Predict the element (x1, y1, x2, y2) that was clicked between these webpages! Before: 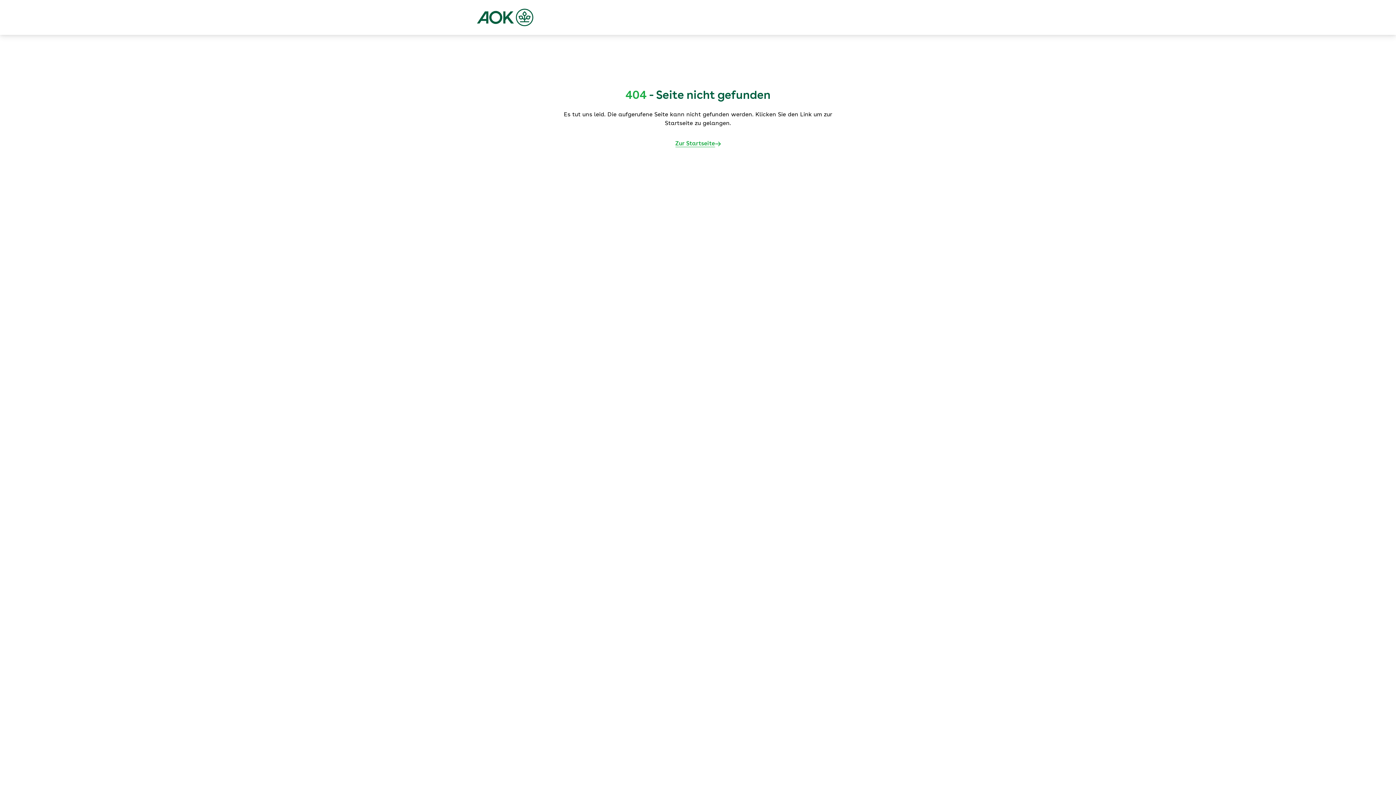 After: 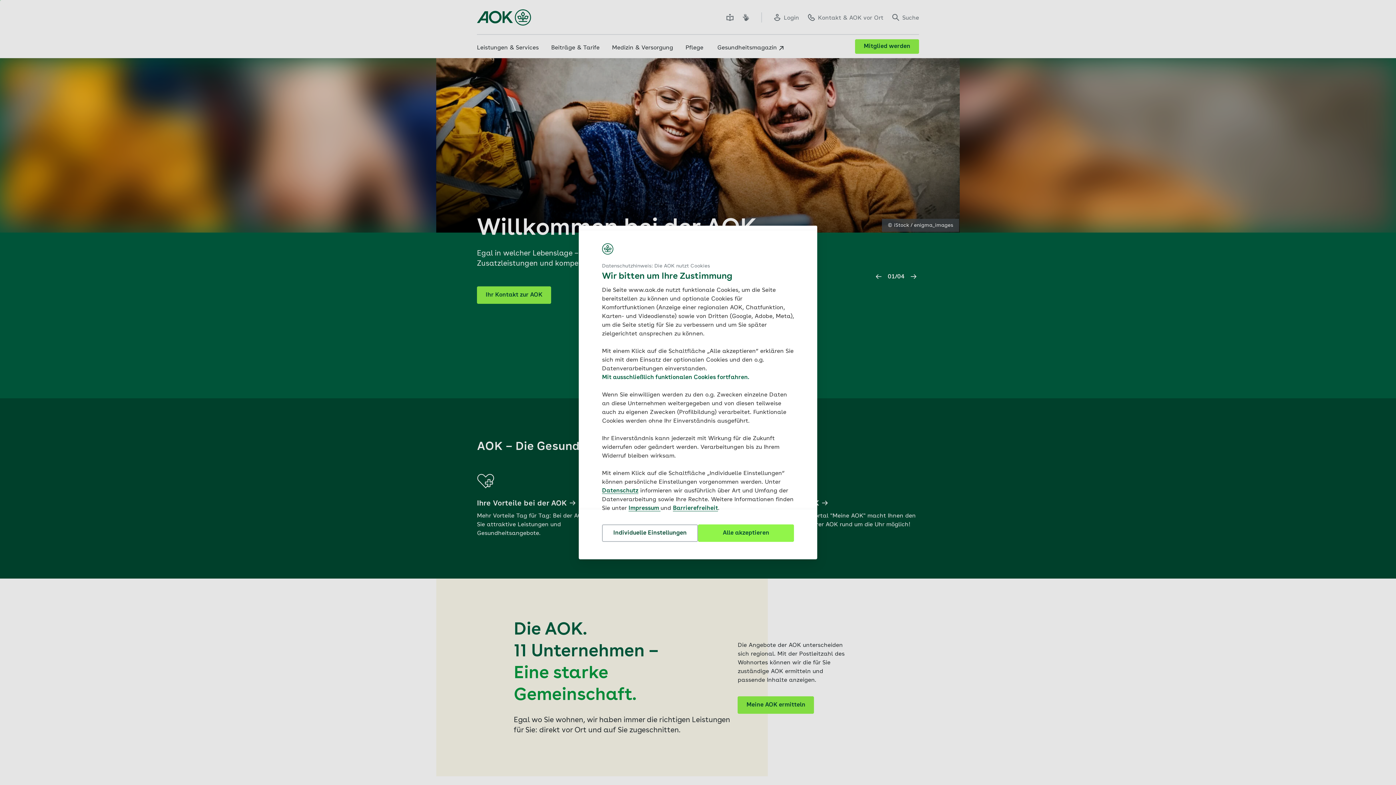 Action: bbox: (477, 8, 533, 26)